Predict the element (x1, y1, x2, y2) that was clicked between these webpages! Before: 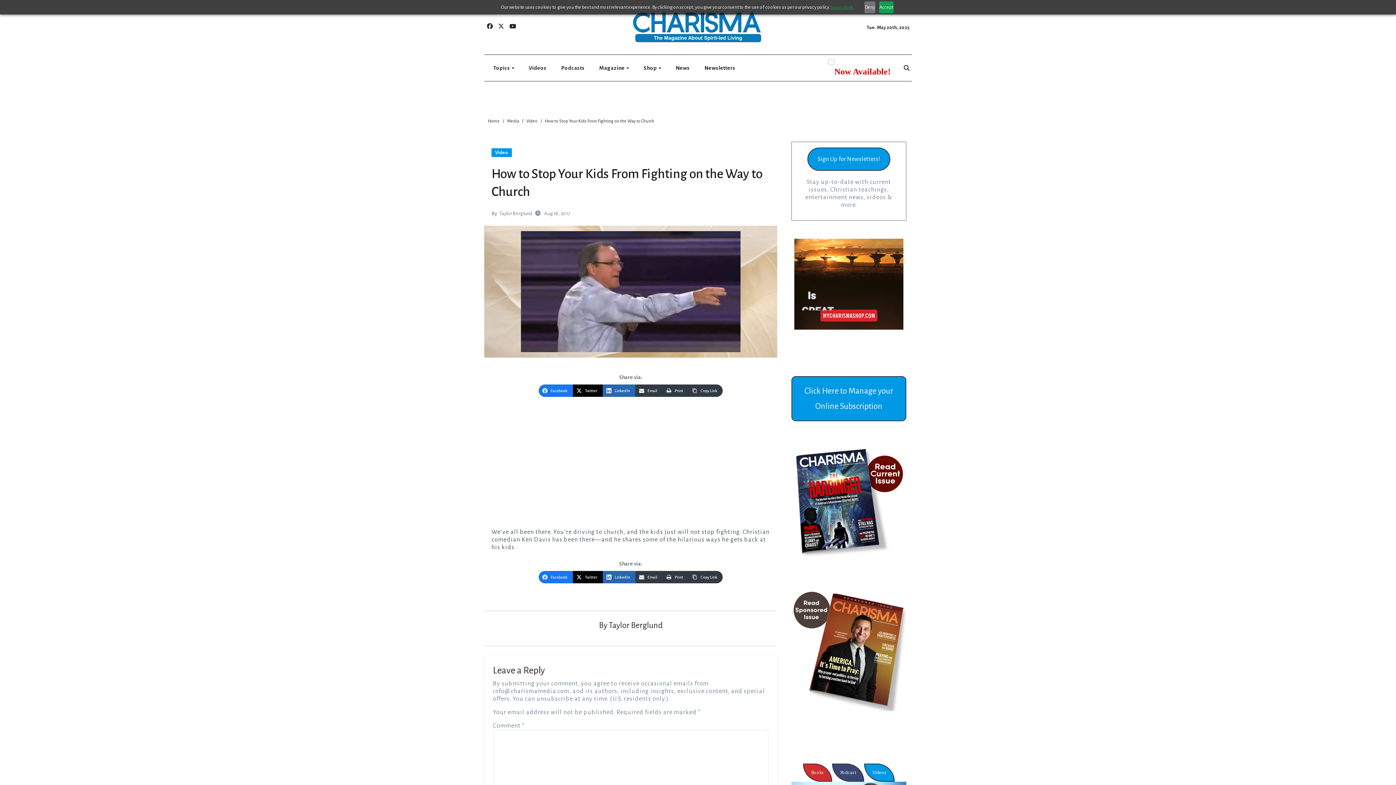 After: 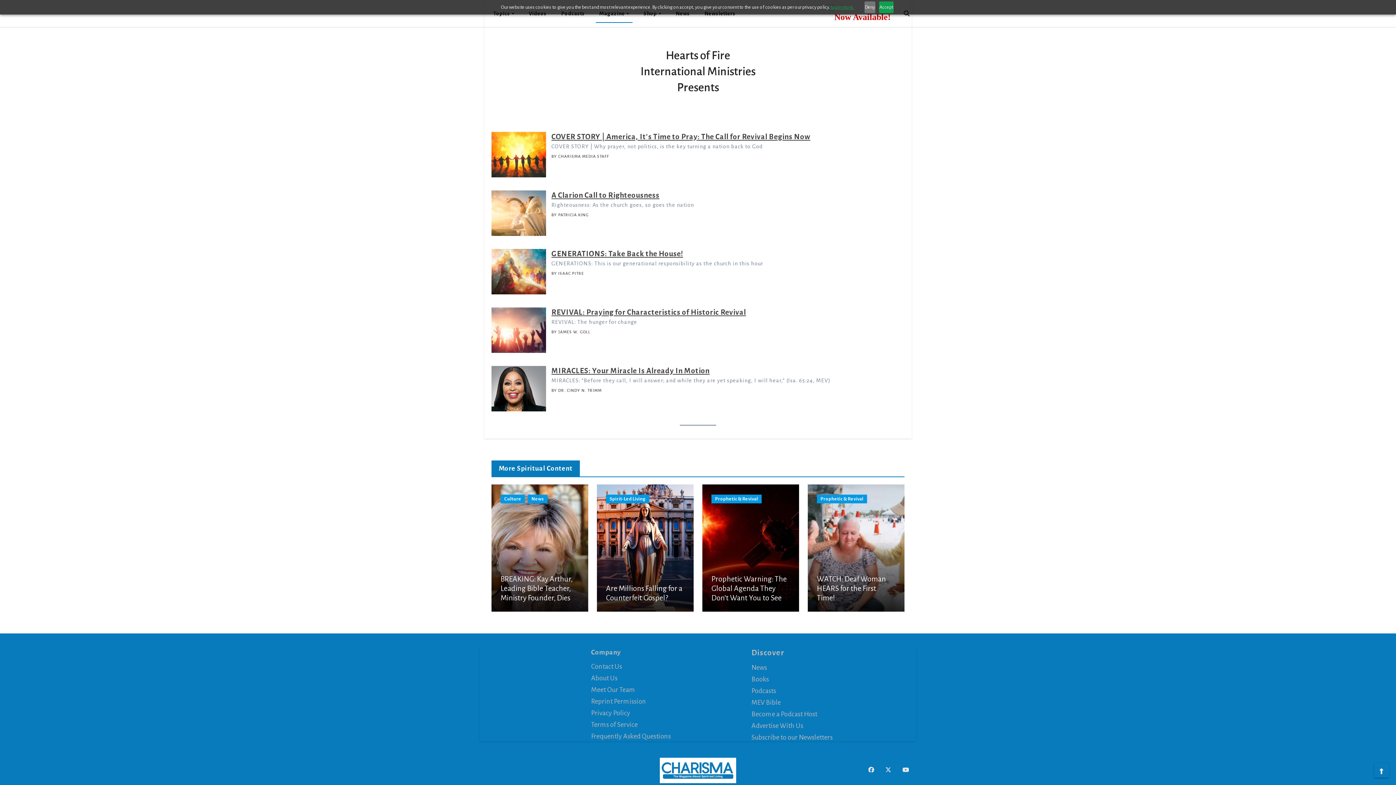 Action: bbox: (828, 58, 834, 64)